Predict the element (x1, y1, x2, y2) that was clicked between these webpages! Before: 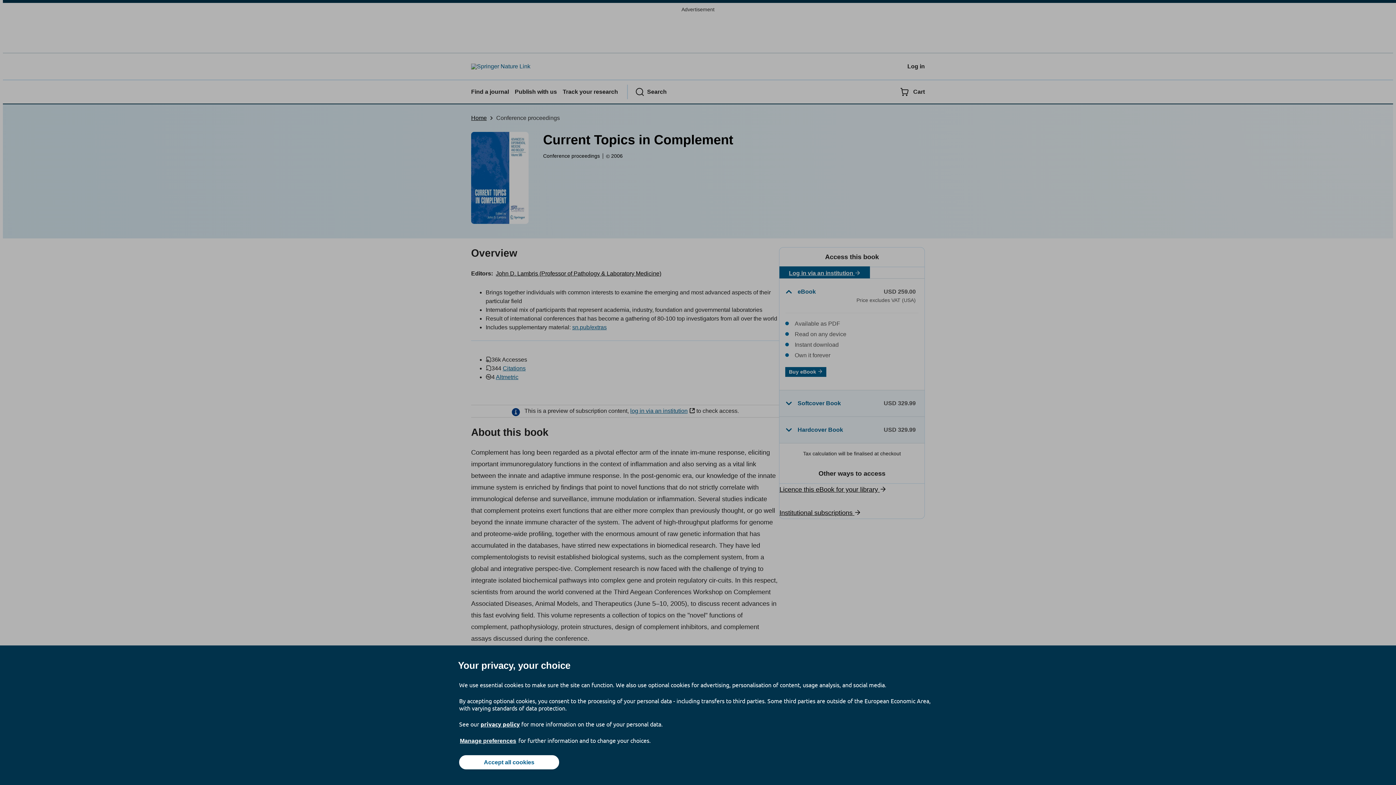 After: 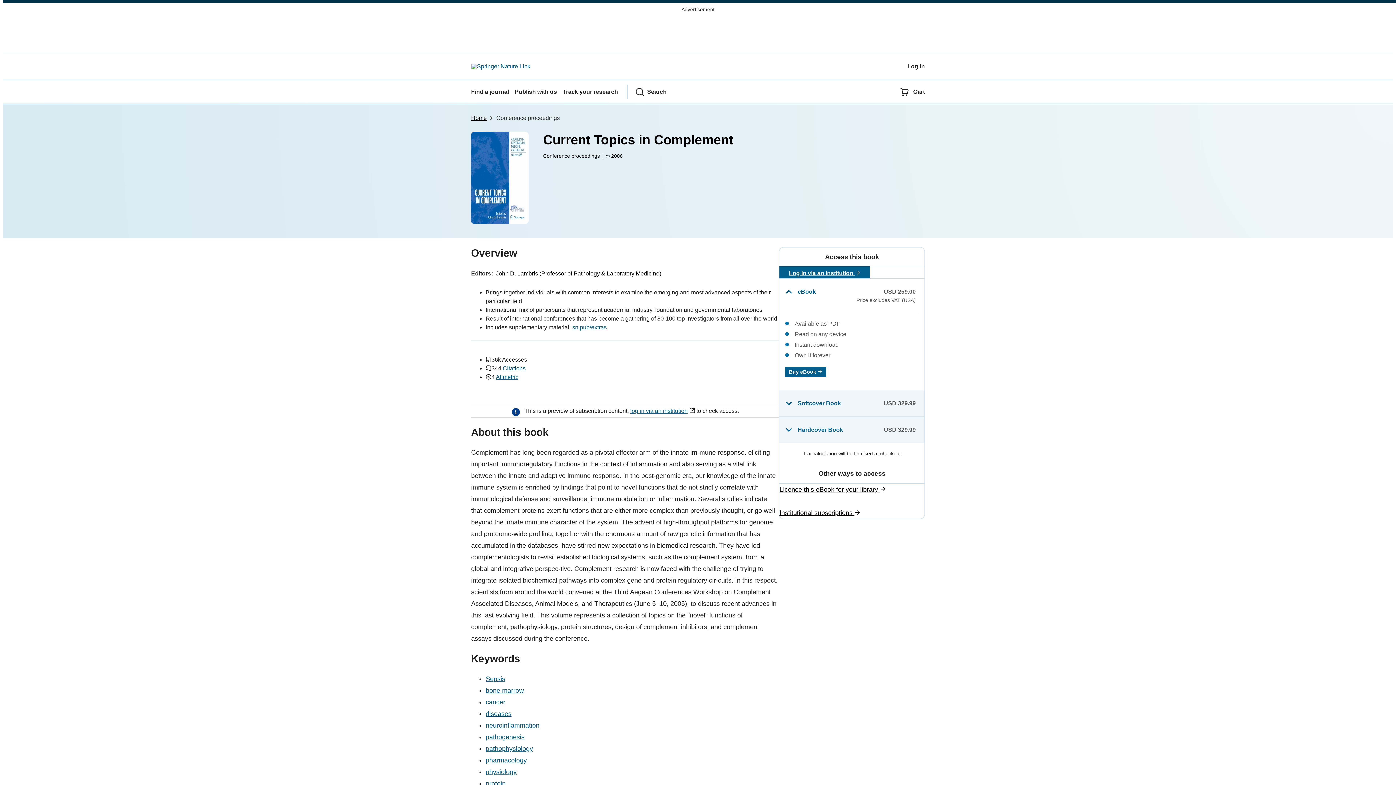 Action: bbox: (459, 755, 559, 769) label: Accept all cookies